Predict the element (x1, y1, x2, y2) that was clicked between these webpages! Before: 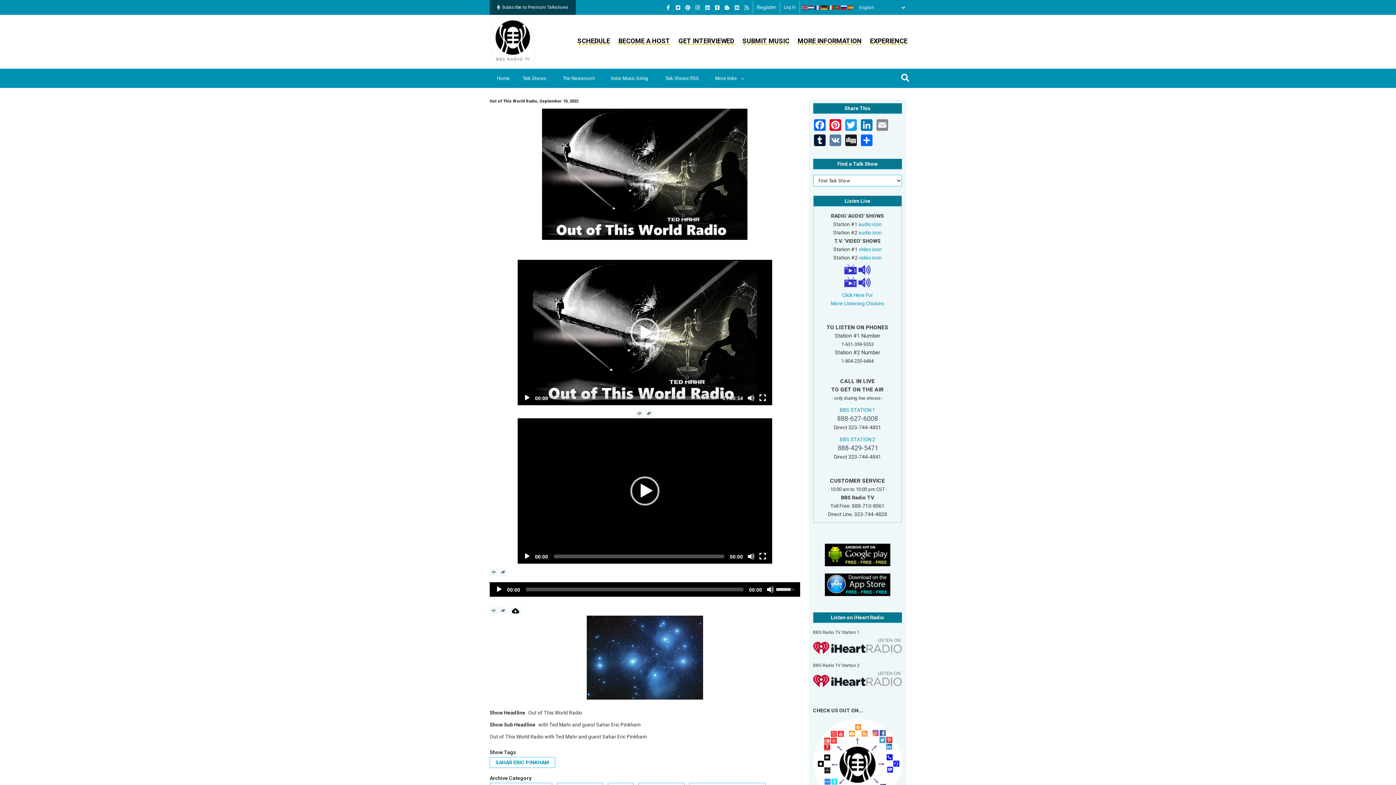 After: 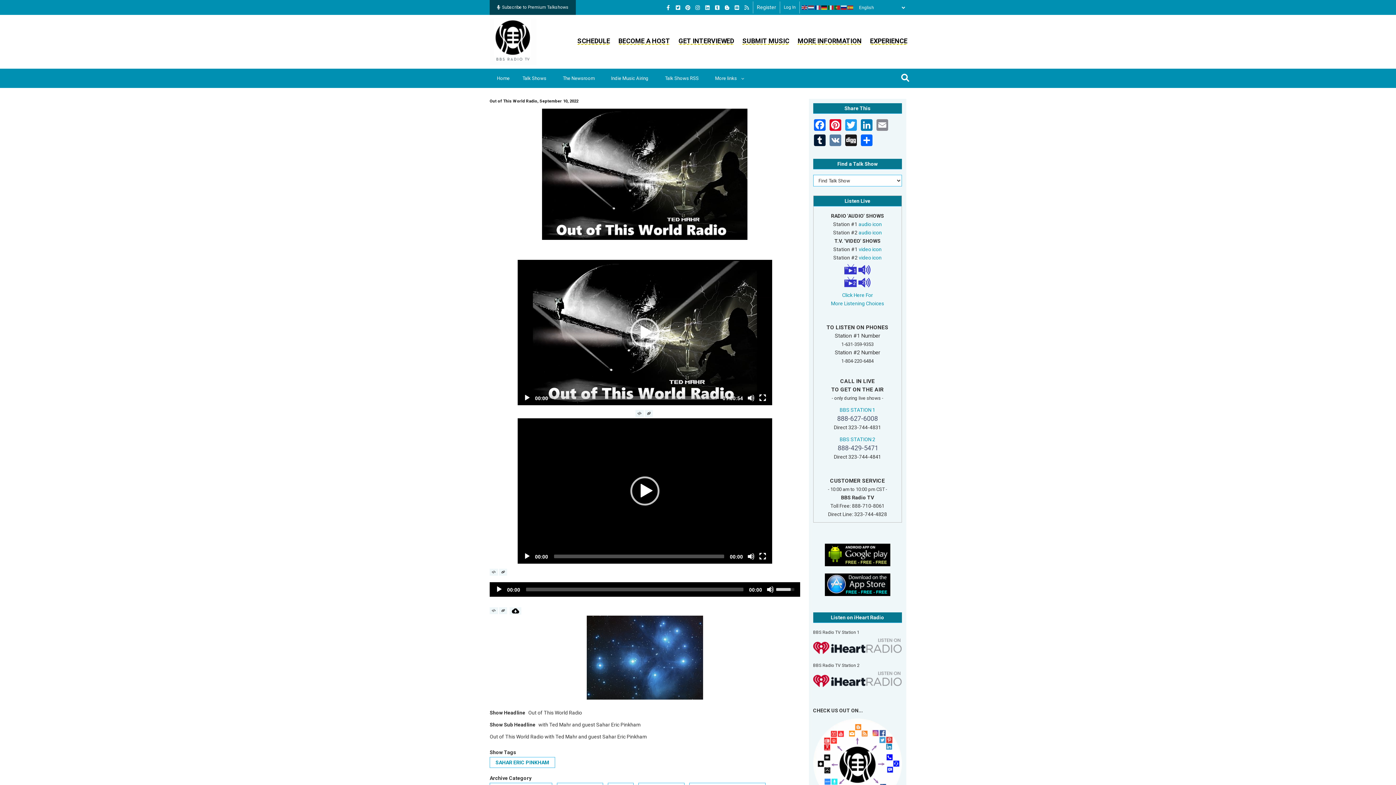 Action: bbox: (635, 410, 643, 417)